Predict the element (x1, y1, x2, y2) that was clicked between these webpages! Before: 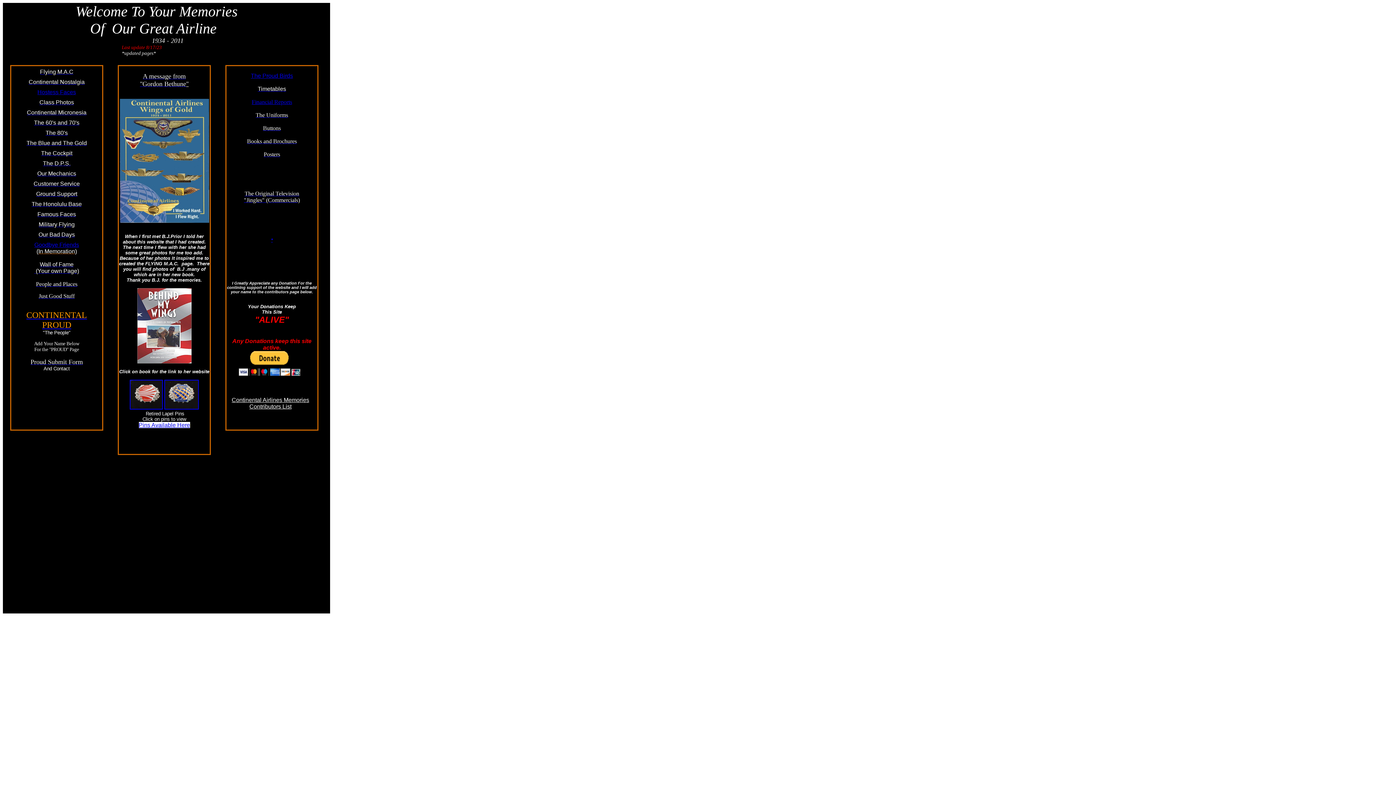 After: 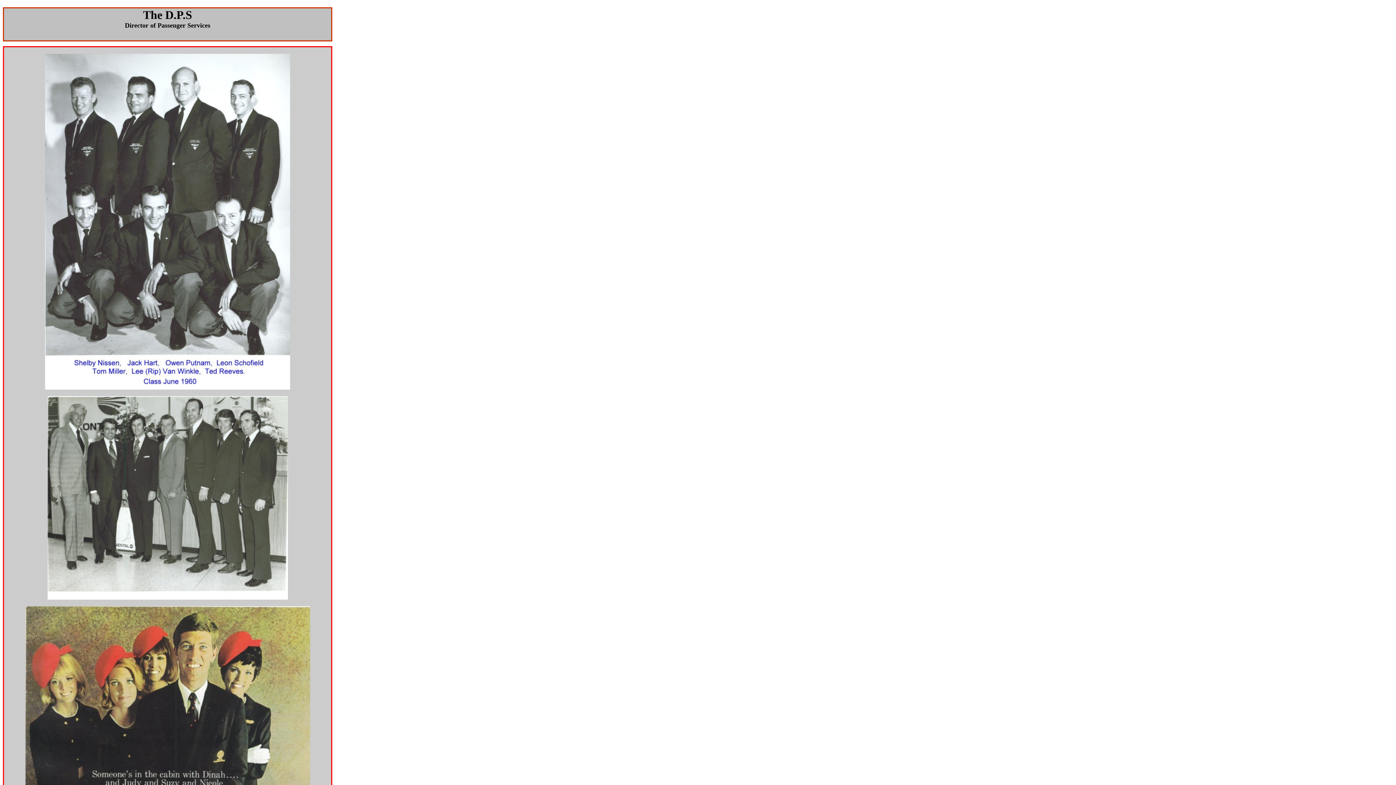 Action: label: The D.P.S. bbox: (42, 160, 70, 166)